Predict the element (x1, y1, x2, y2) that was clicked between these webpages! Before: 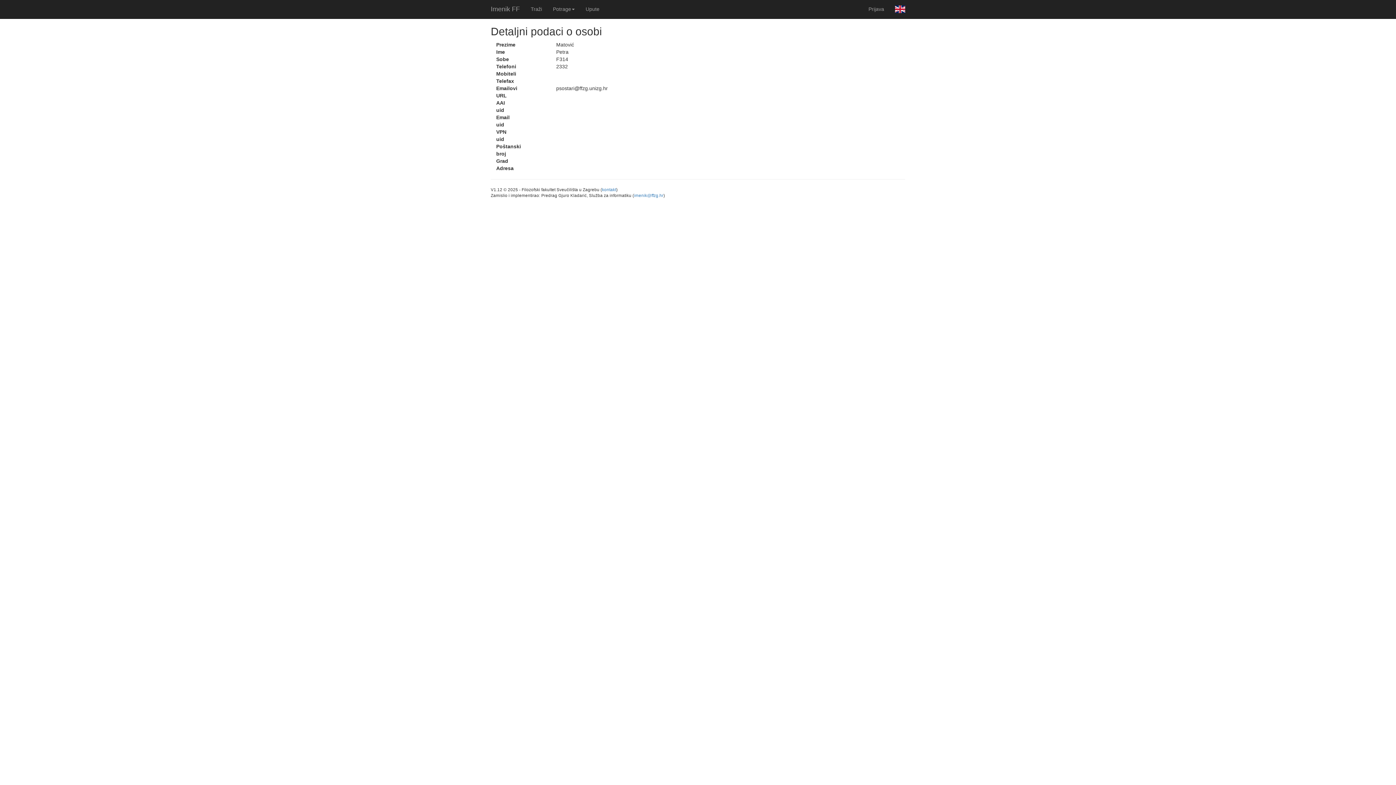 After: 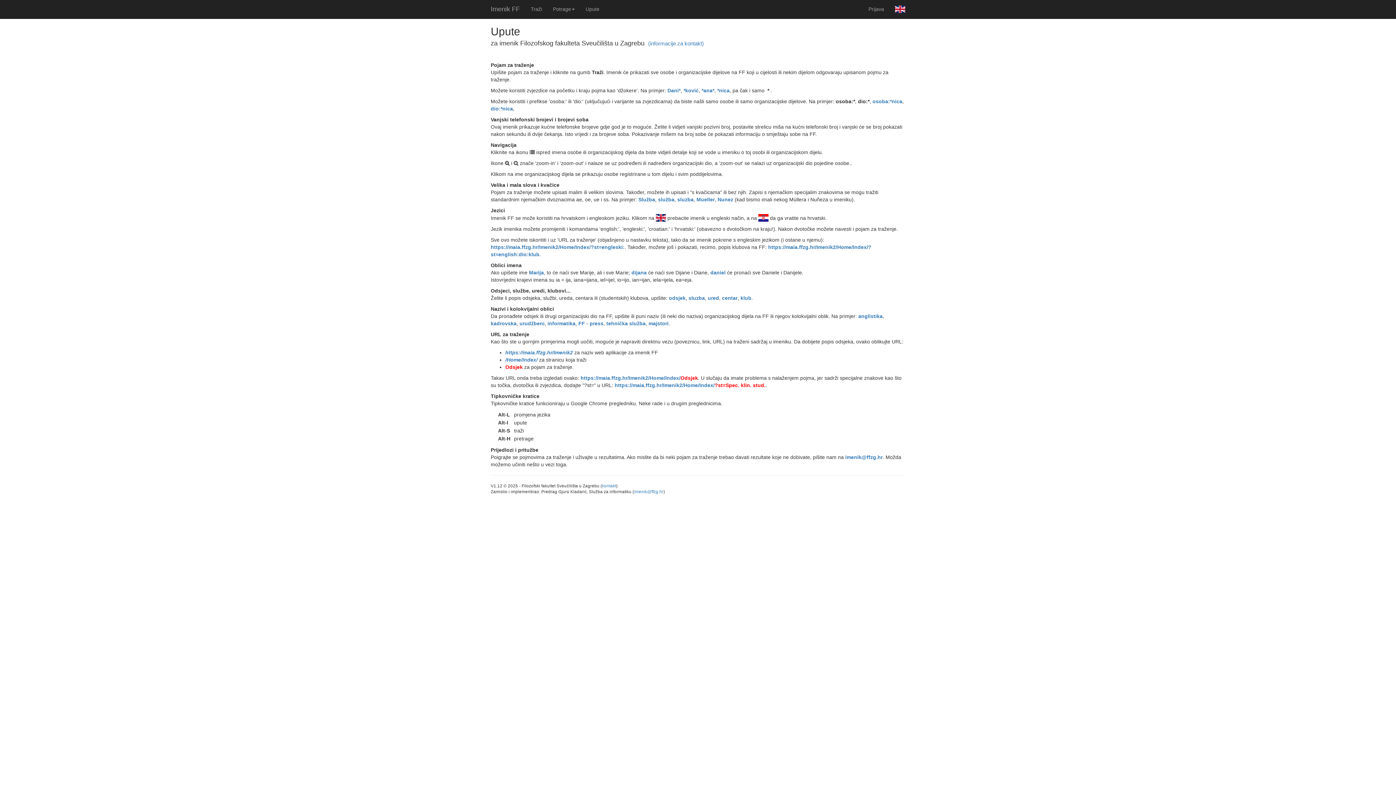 Action: bbox: (485, 0, 525, 18) label: Imenik FF